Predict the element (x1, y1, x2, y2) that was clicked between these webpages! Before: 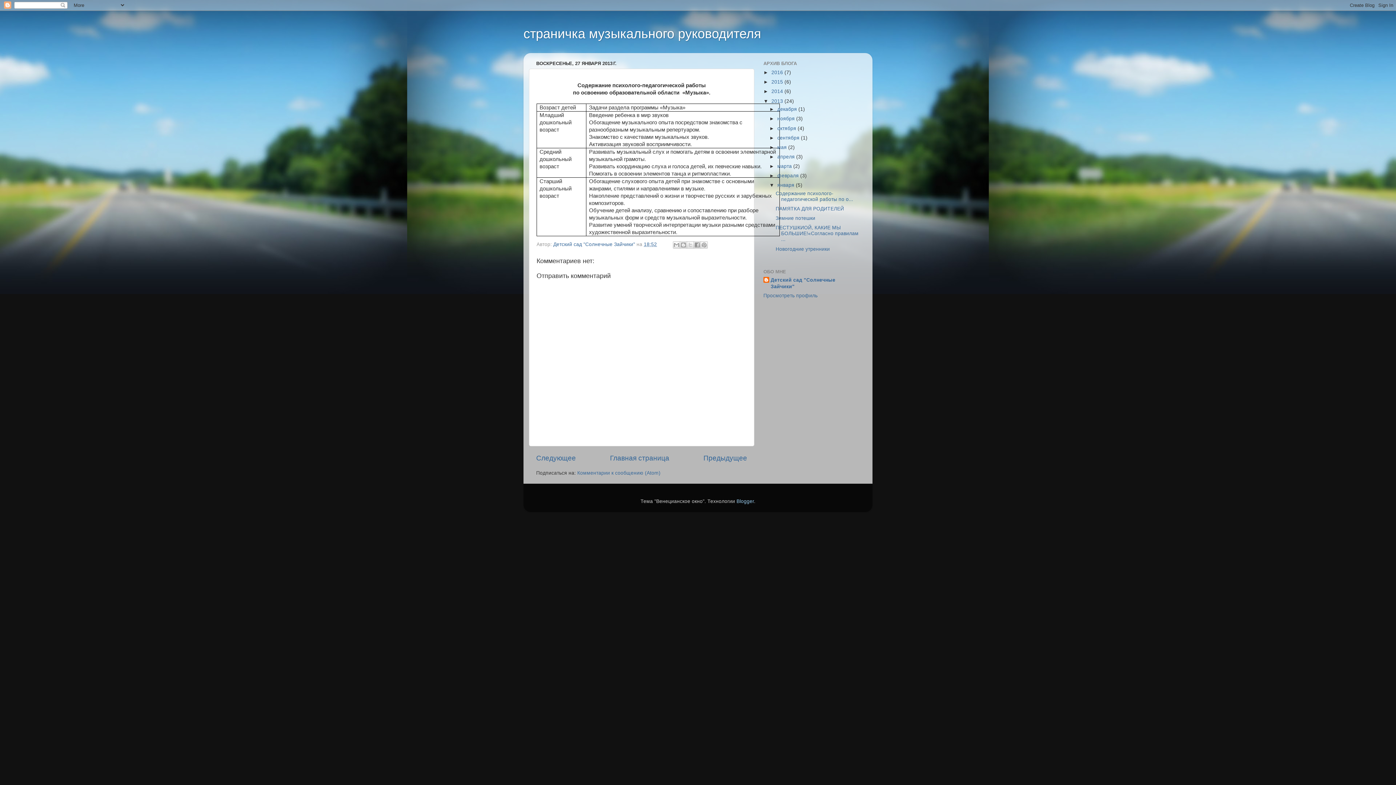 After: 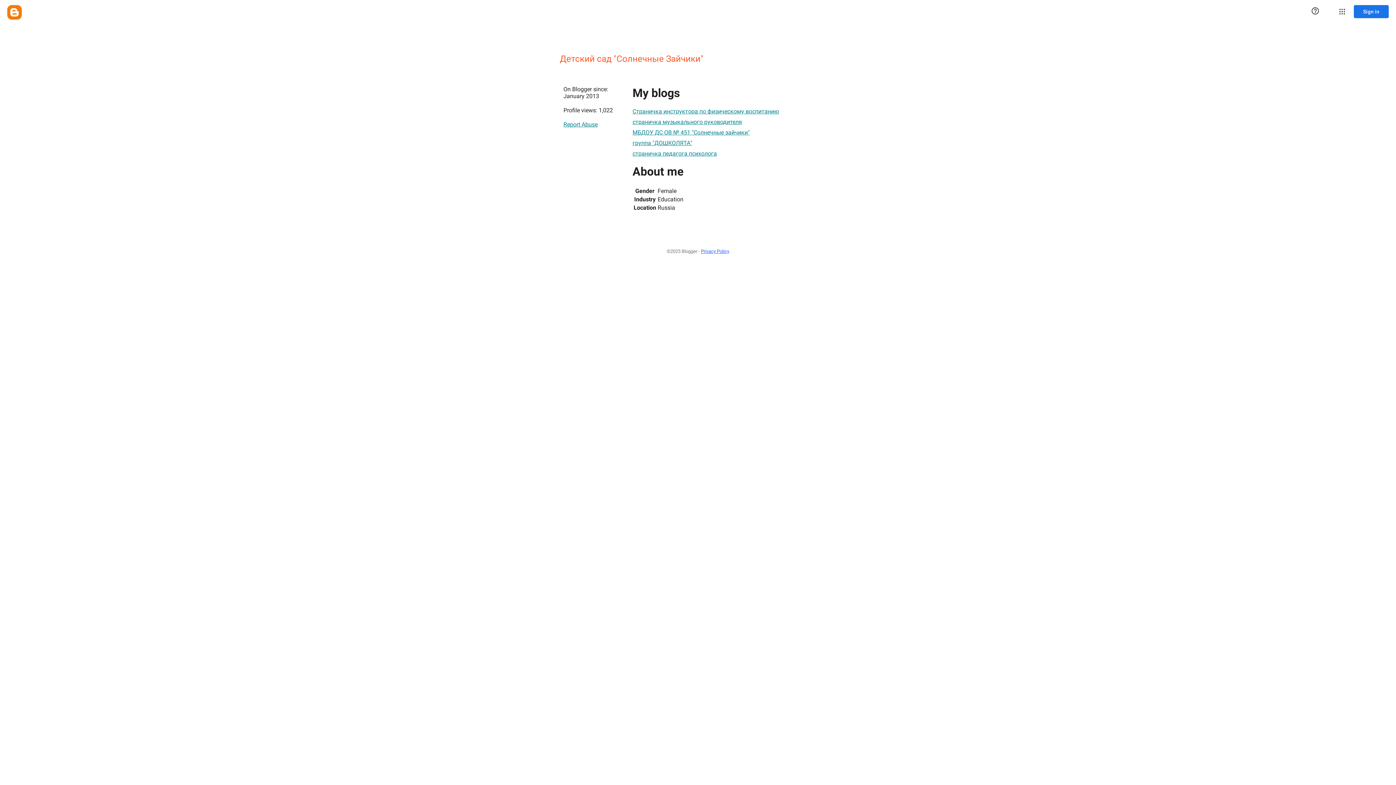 Action: label: Детский сад "Солнечные Зайчики"  bbox: (553, 241, 636, 247)